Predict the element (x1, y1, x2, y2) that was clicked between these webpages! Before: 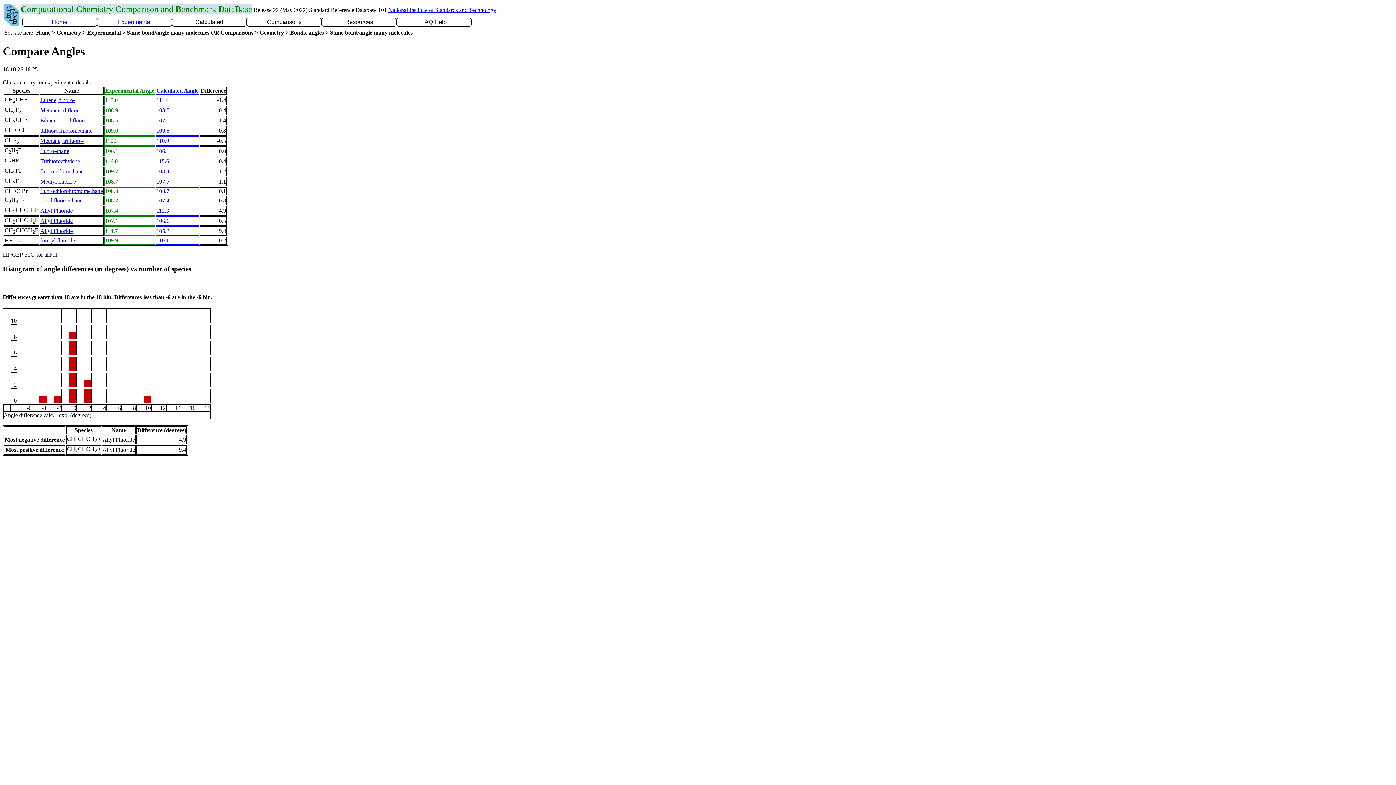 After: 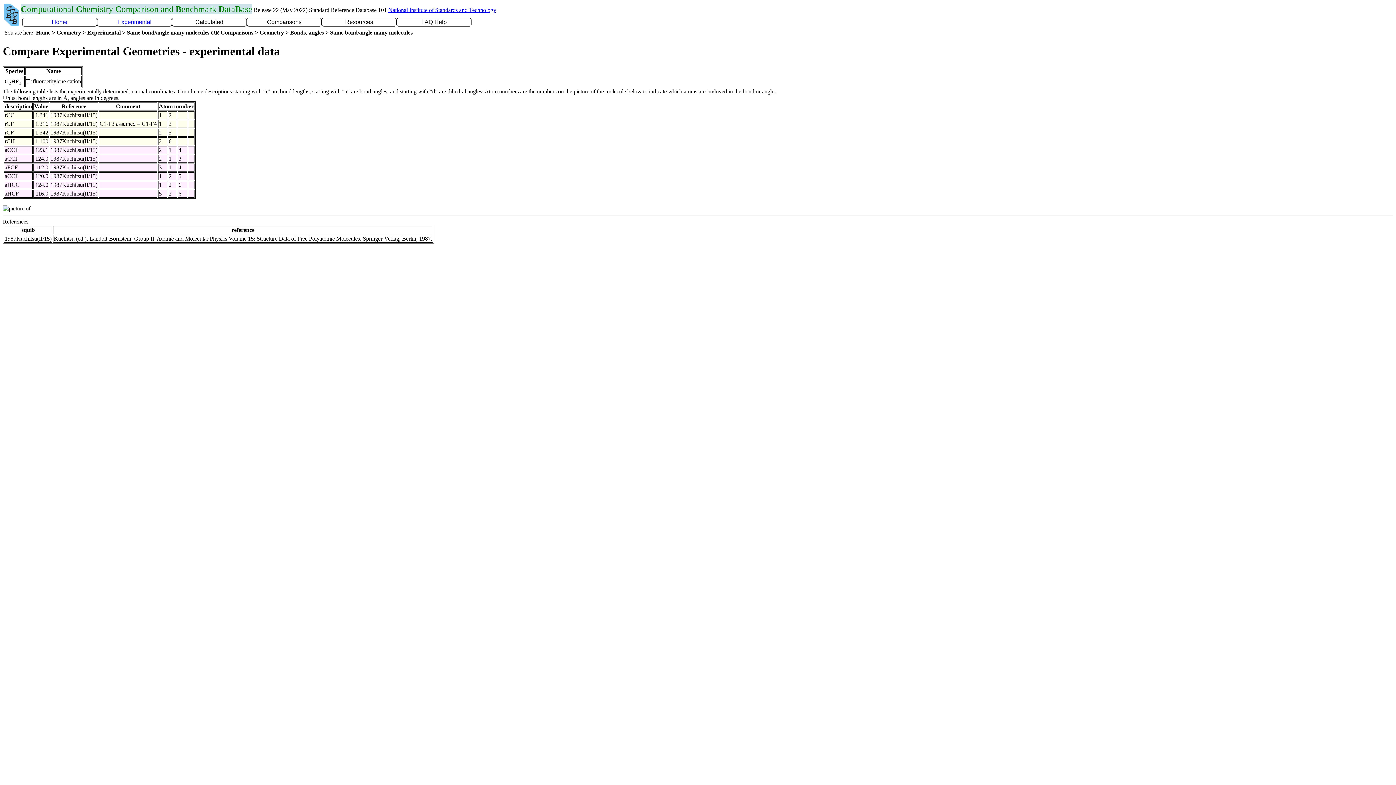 Action: bbox: (40, 158, 80, 164) label: Trifluoroethylene